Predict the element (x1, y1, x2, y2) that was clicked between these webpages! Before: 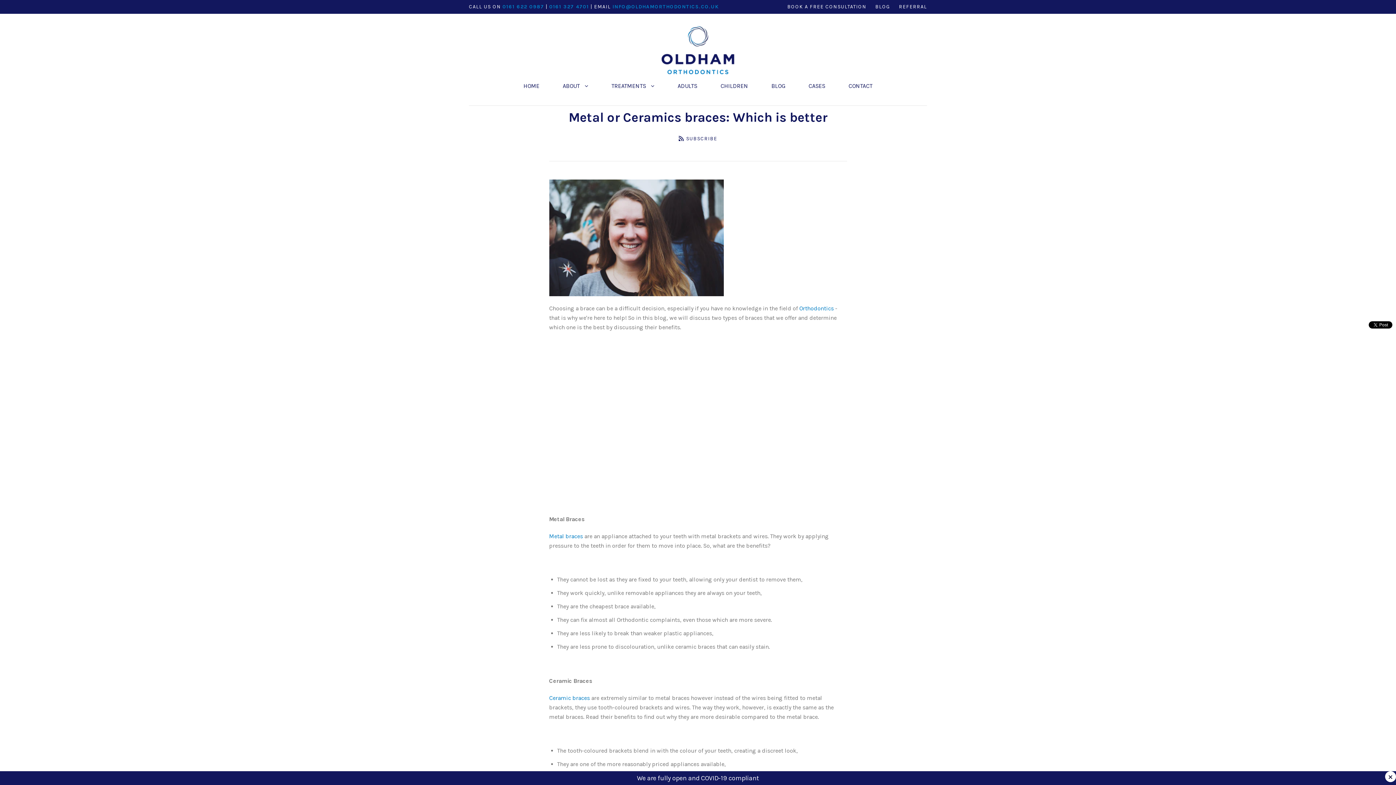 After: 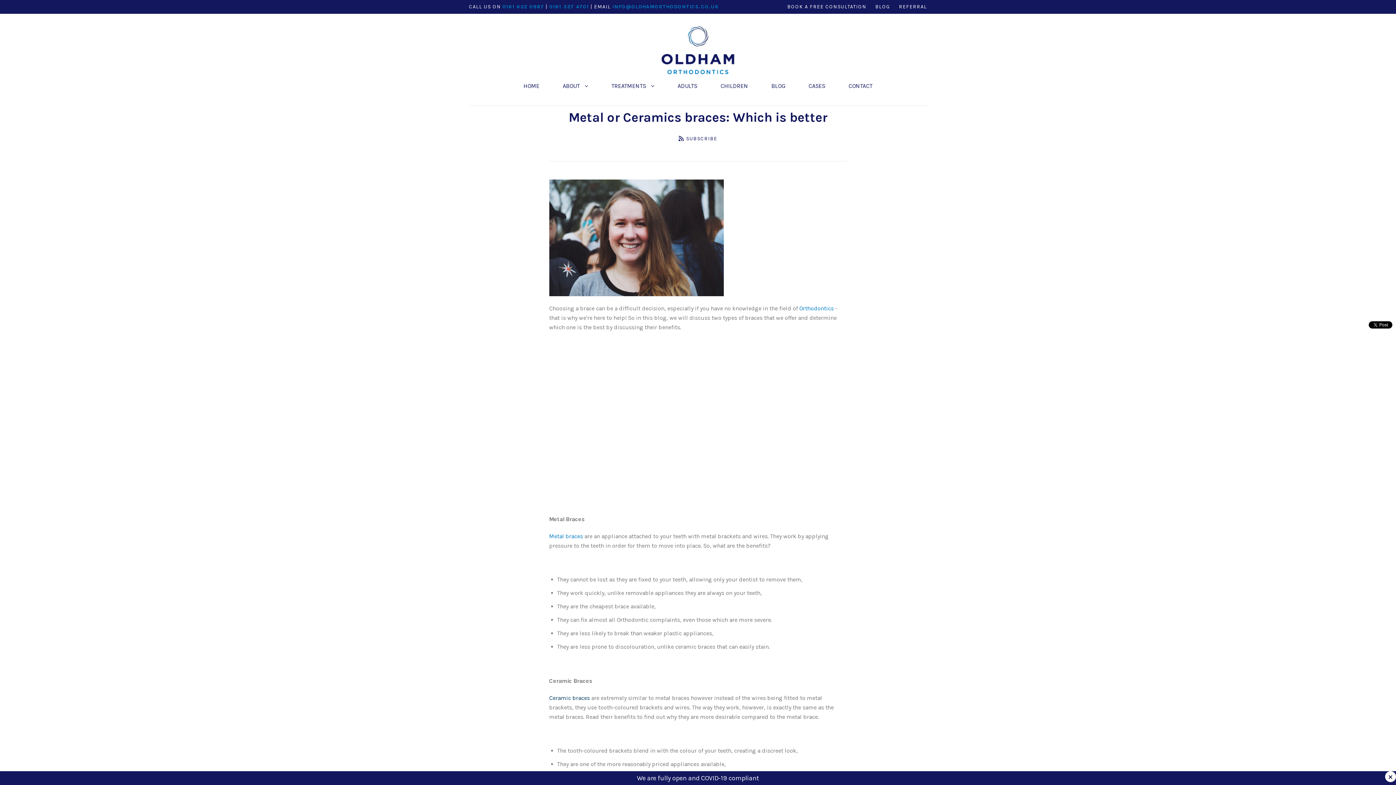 Action: bbox: (549, 694, 590, 701) label: Ceramic braces